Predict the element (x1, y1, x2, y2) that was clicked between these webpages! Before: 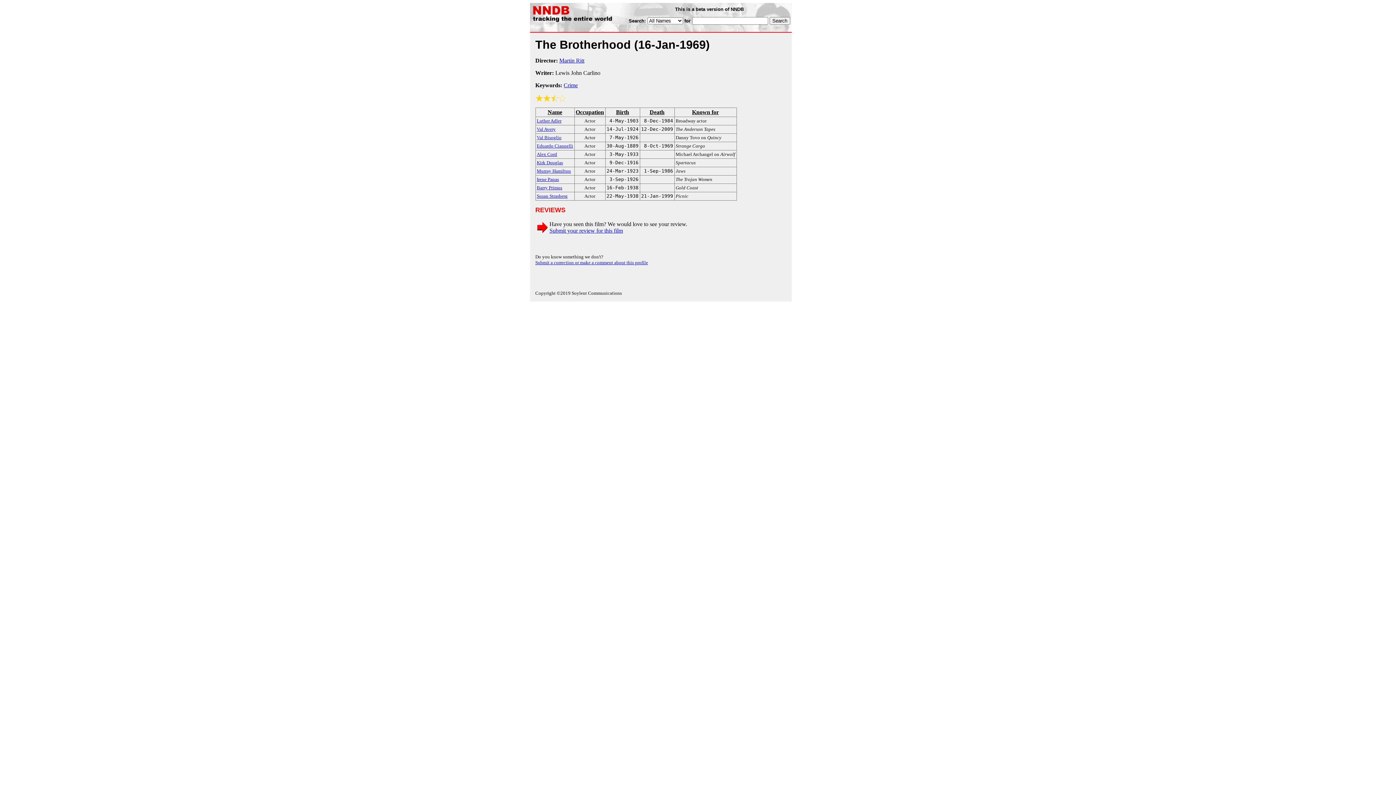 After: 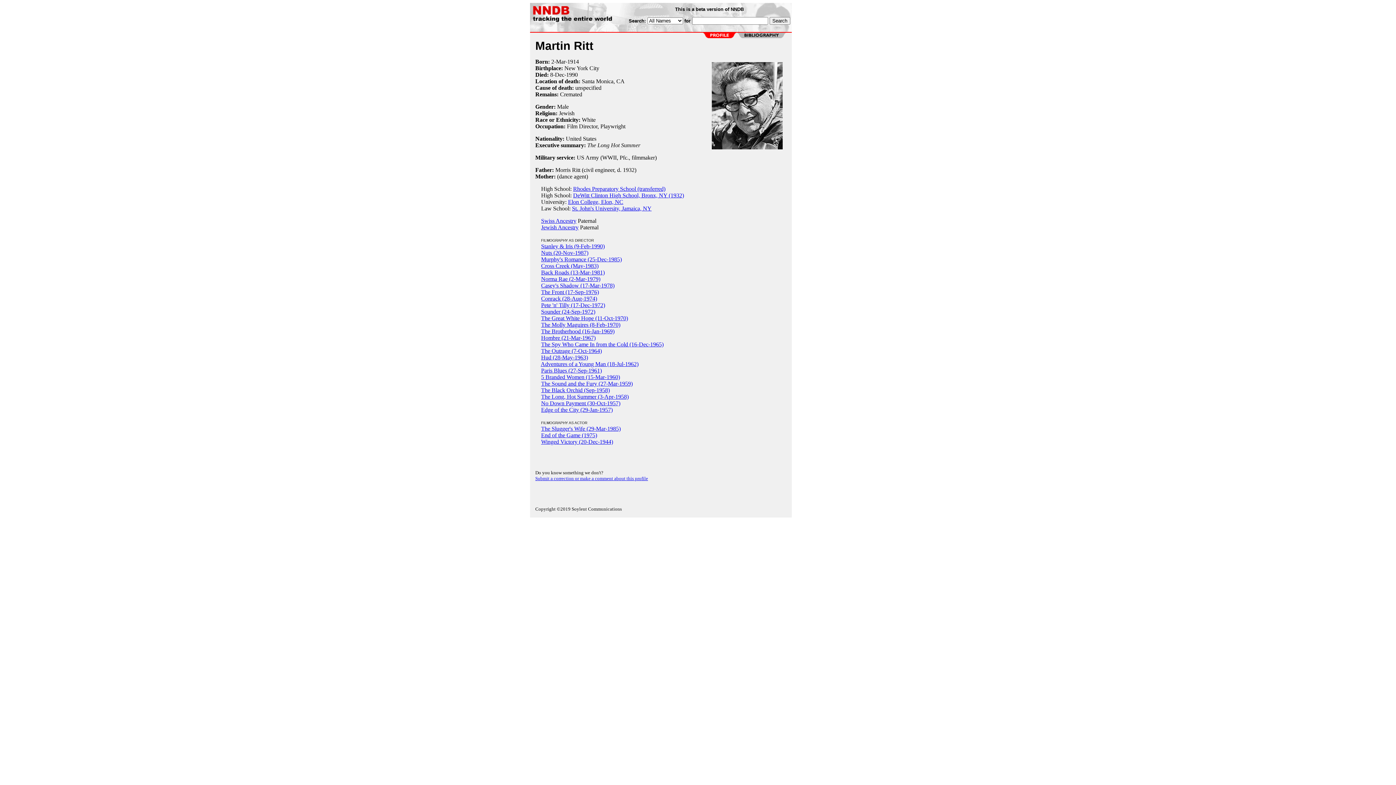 Action: label: Martin Ritt bbox: (559, 57, 584, 63)